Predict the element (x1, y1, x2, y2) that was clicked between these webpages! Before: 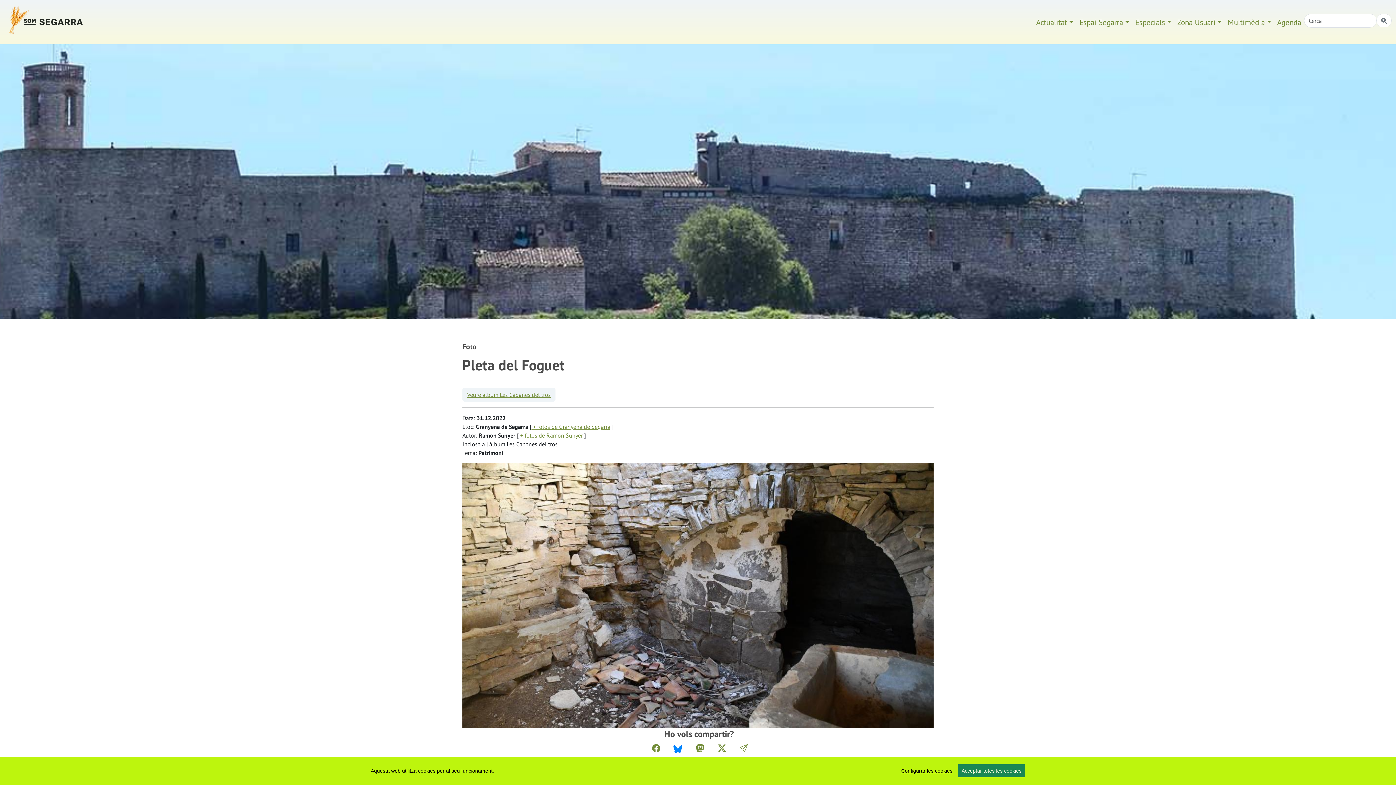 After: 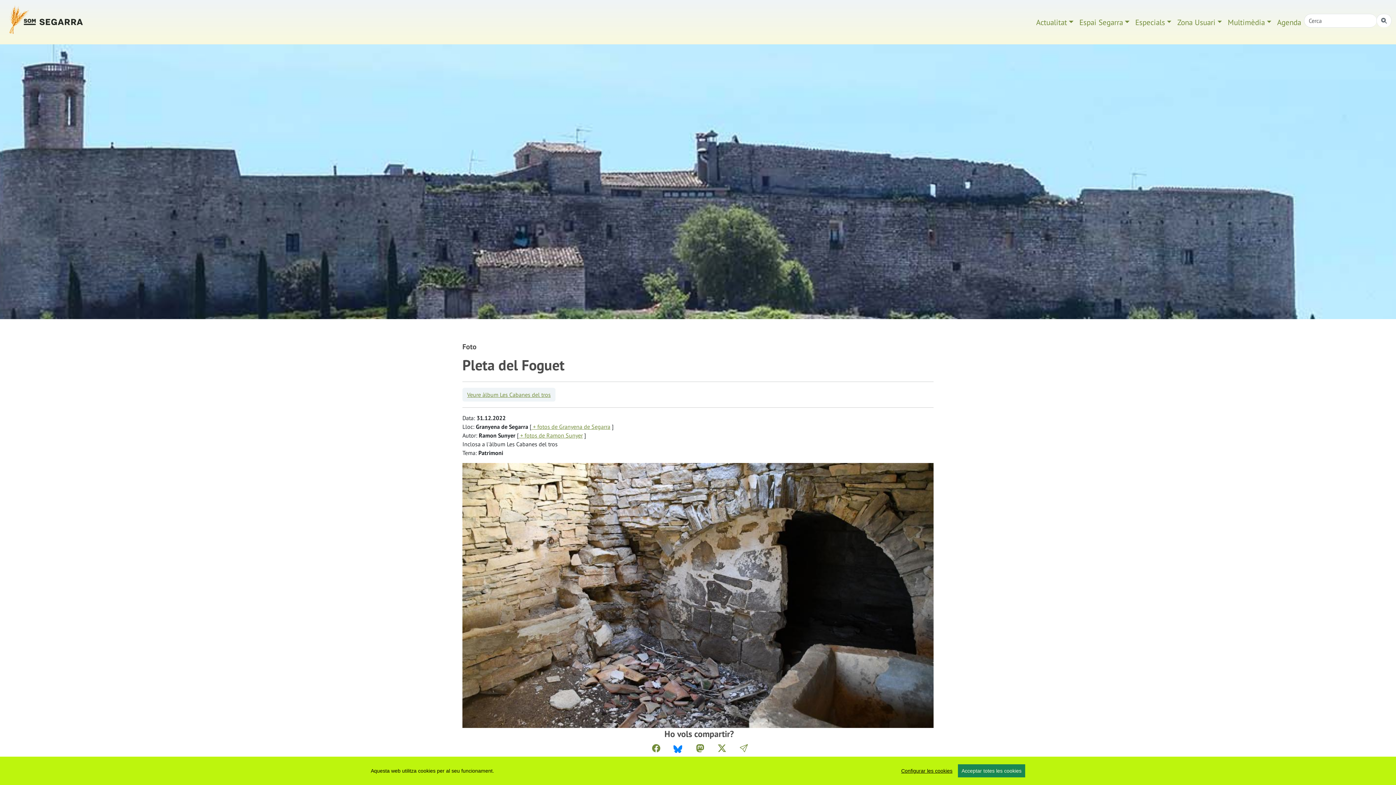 Action: bbox: (673, 743, 682, 753)